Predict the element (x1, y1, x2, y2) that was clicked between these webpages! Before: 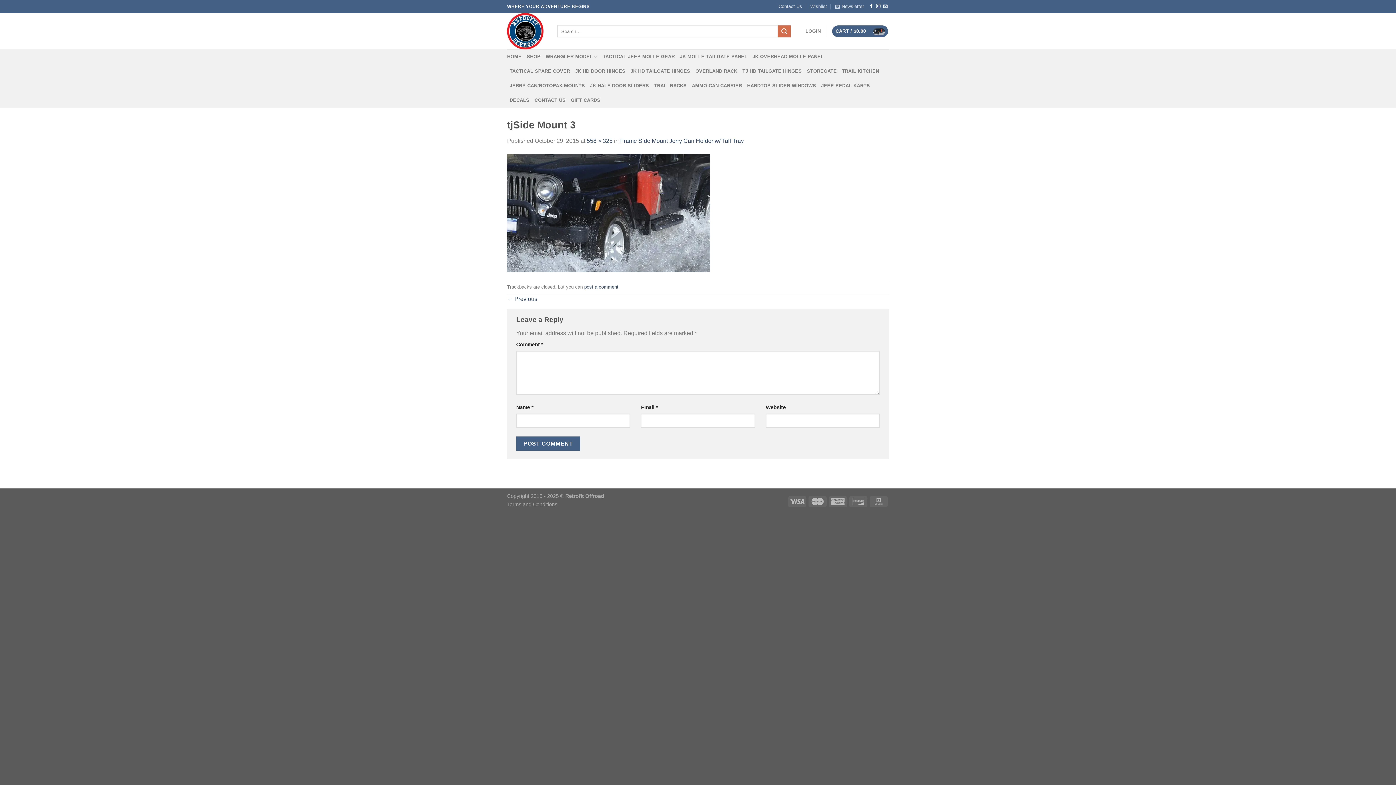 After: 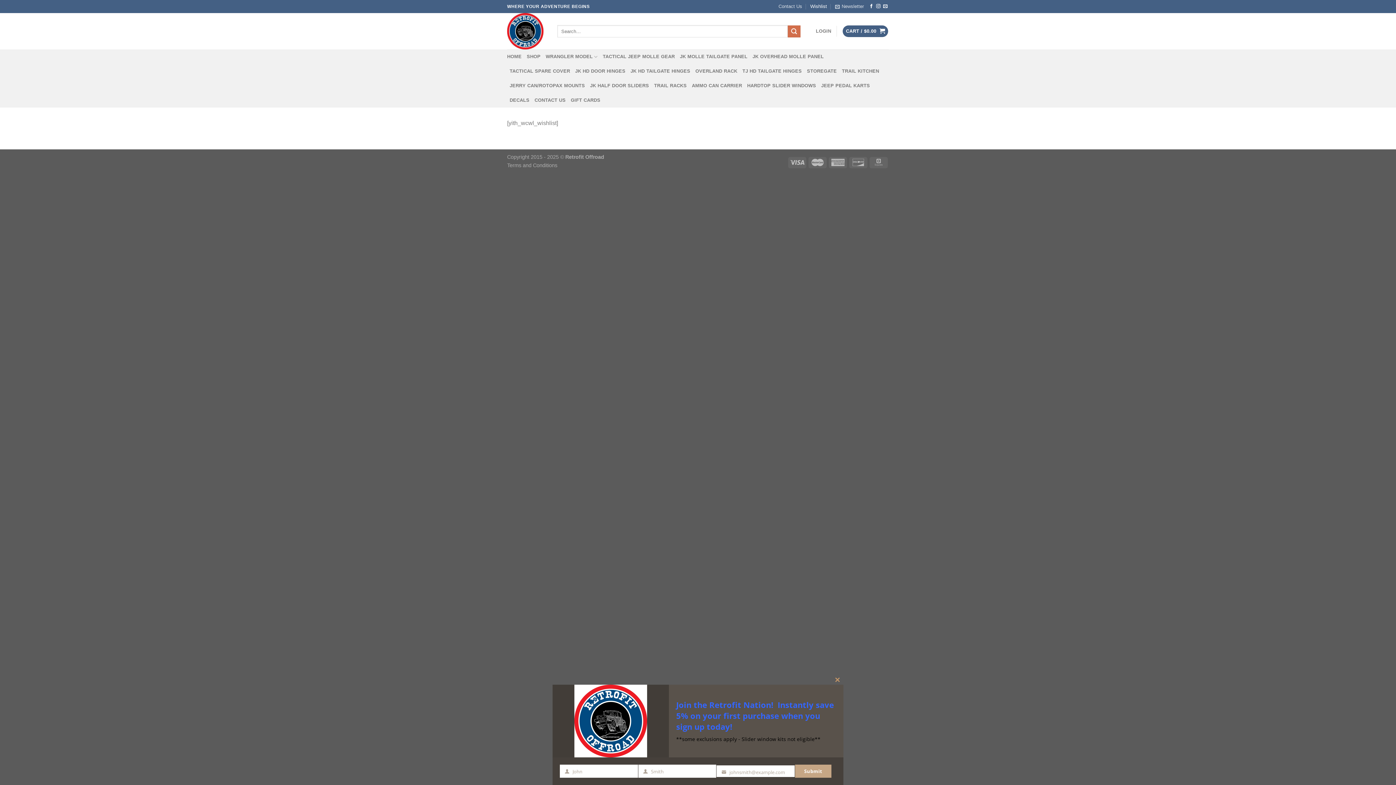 Action: bbox: (810, 1, 827, 12) label: Wishlist